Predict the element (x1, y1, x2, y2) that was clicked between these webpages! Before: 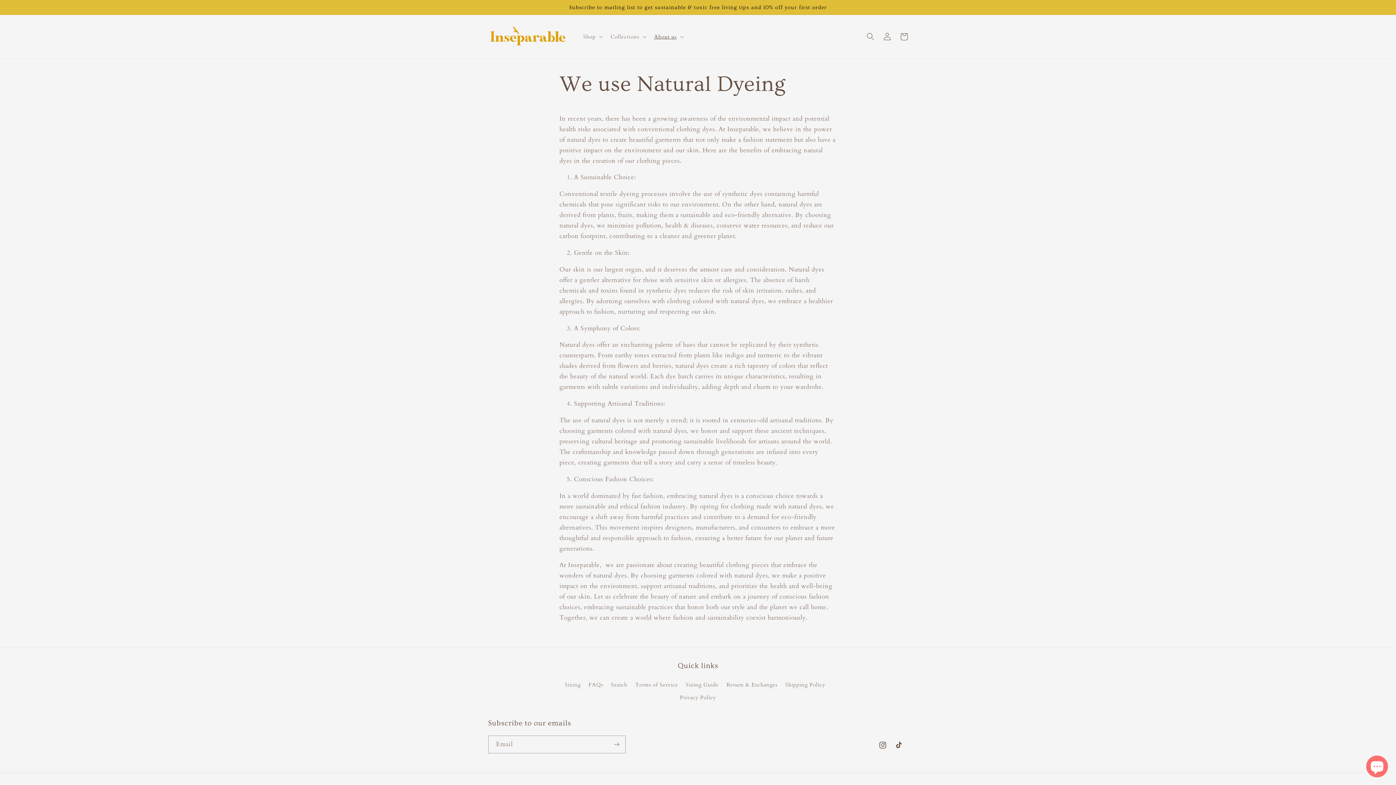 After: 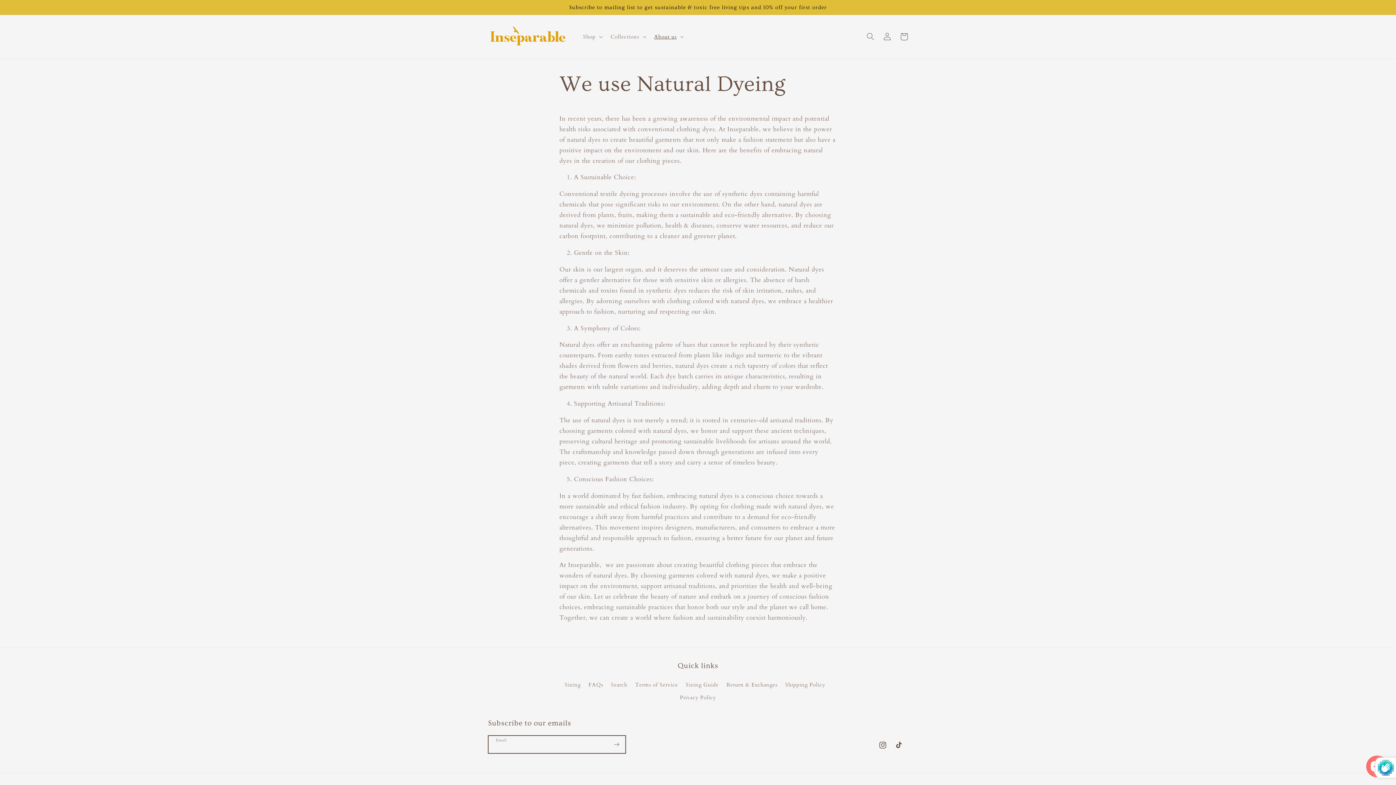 Action: label: Subscribe bbox: (608, 735, 625, 753)